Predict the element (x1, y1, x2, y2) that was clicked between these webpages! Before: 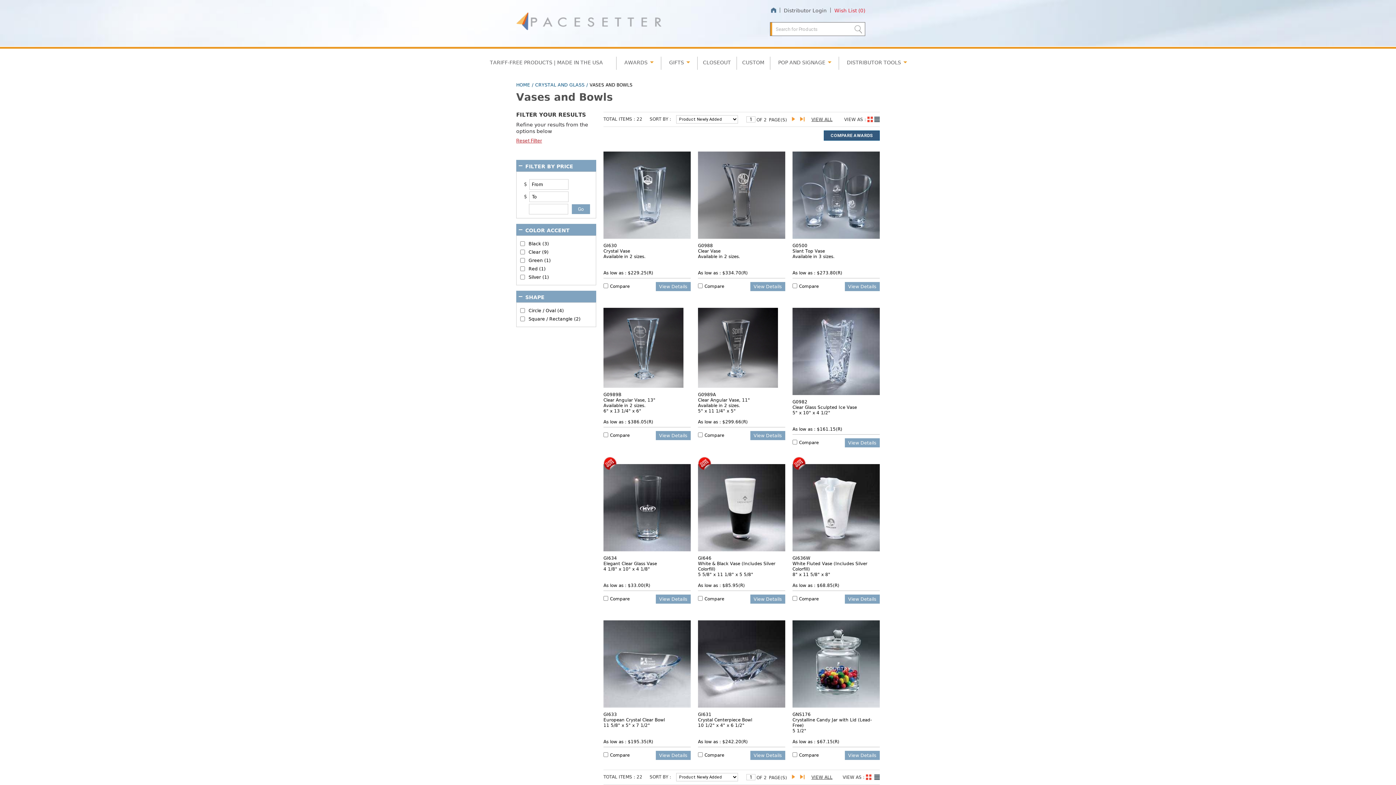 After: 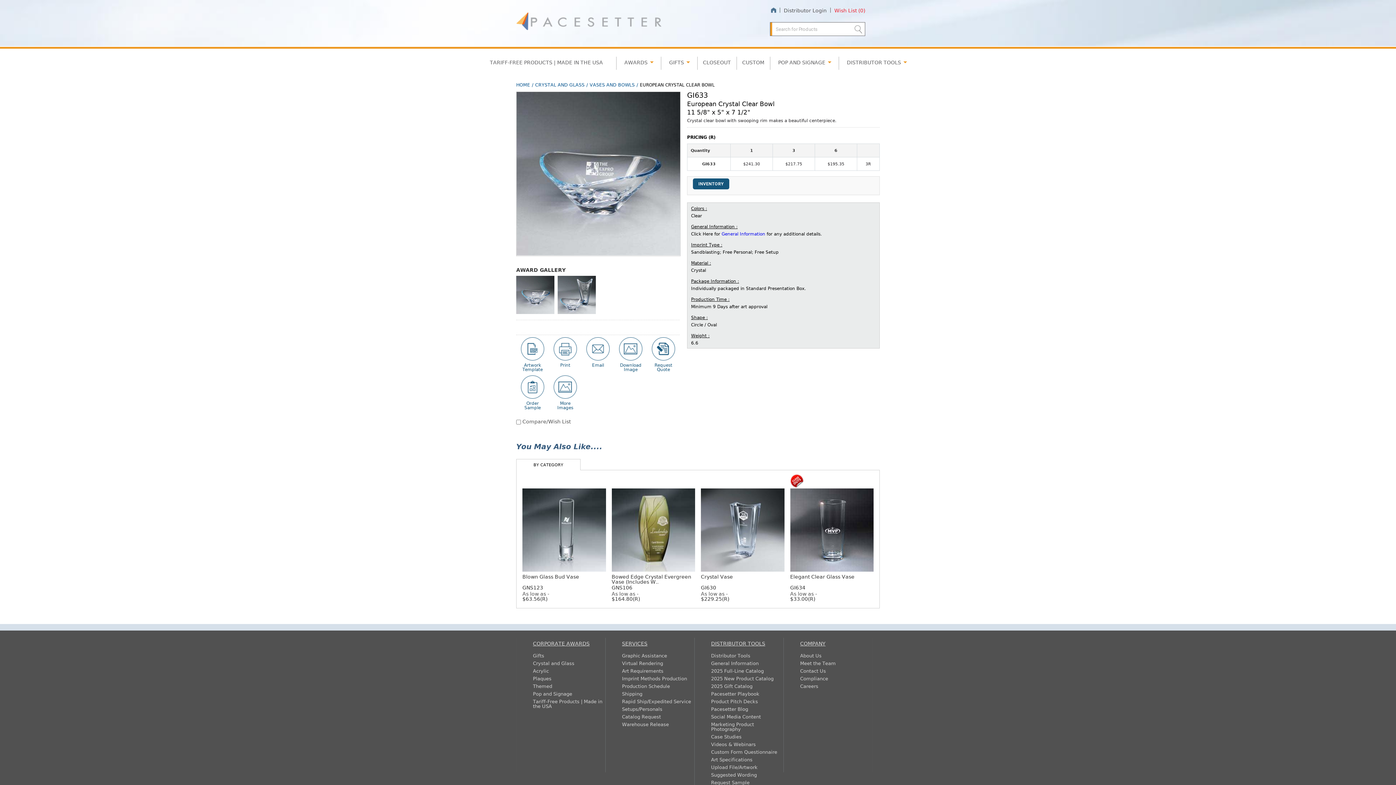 Action: label: View Details bbox: (656, 751, 690, 760)